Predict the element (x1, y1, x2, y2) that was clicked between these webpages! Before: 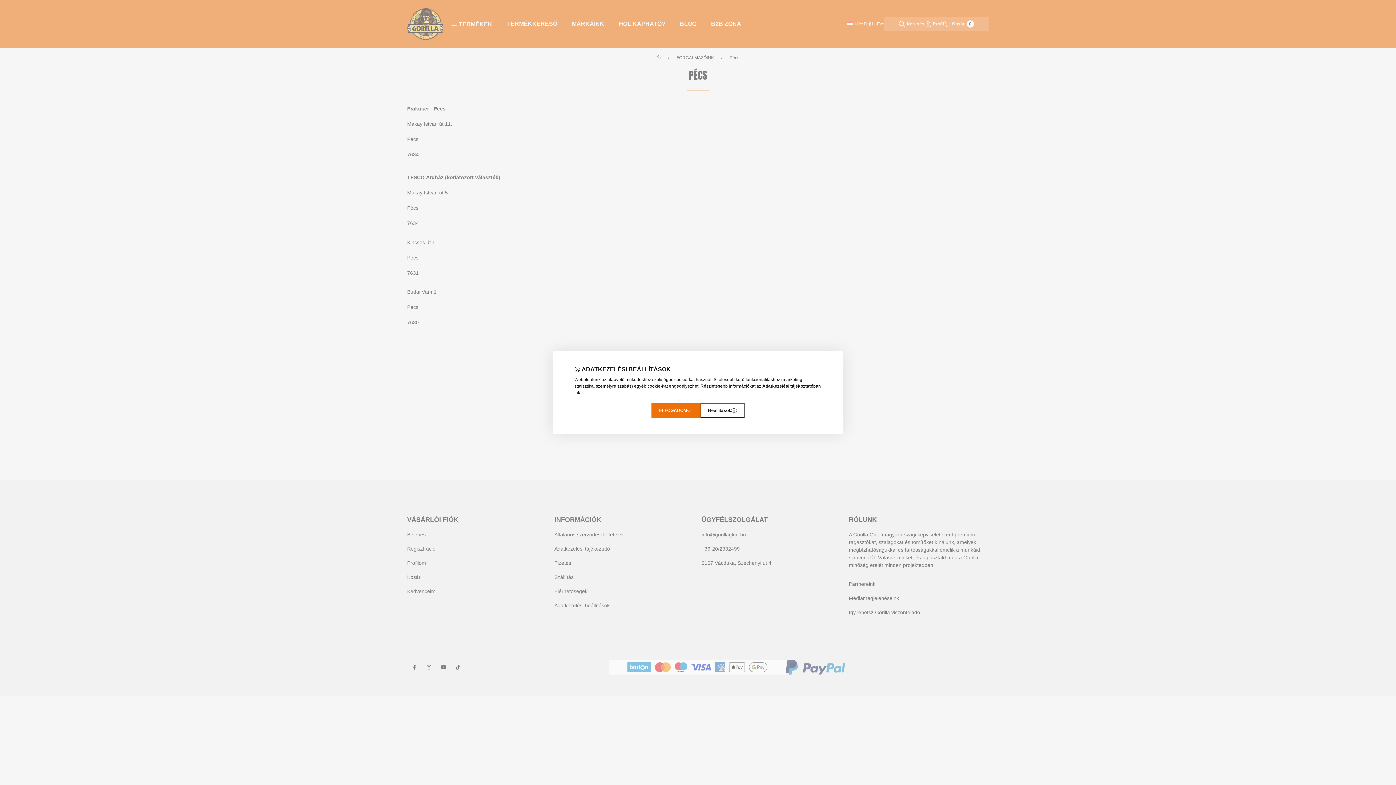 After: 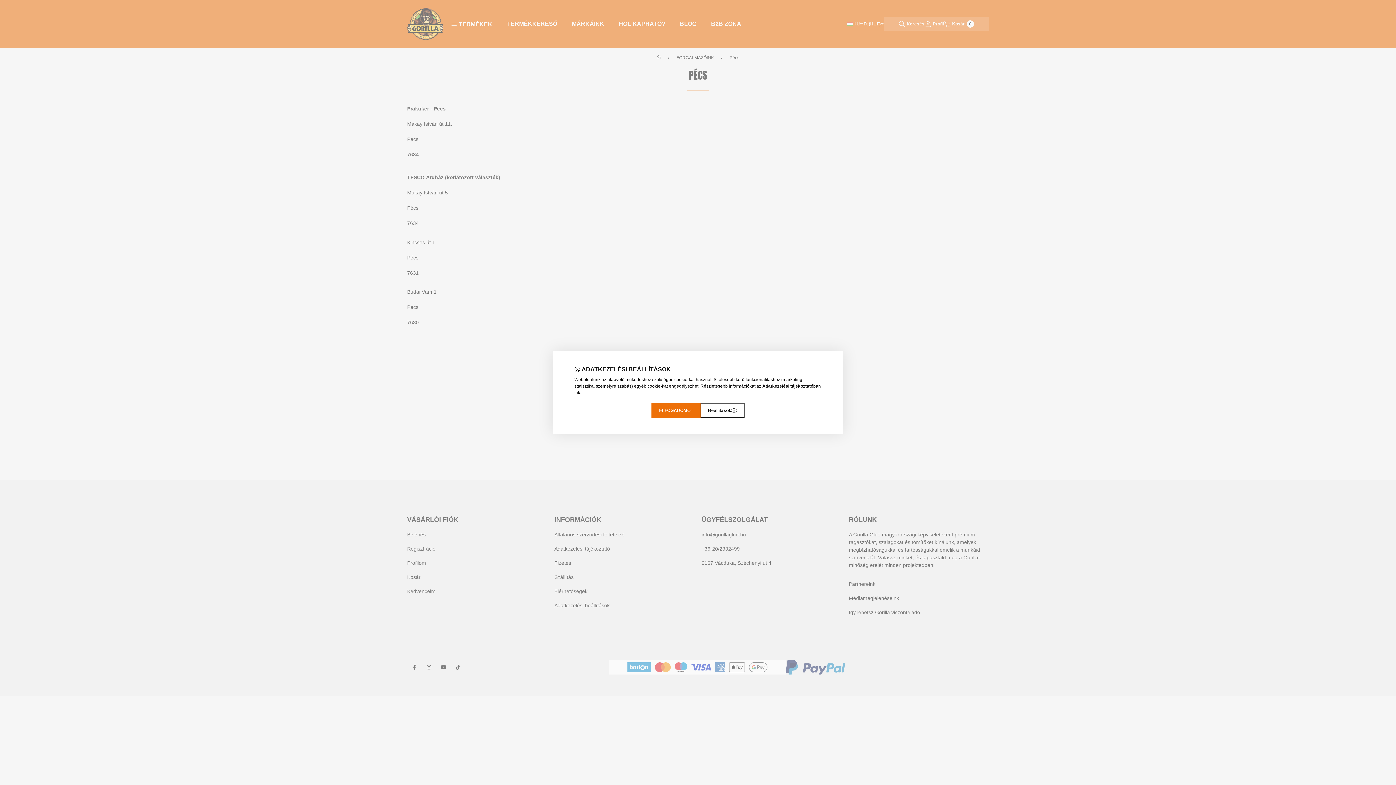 Action: label: Adatkezelési tájékoztató bbox: (762, 383, 813, 388)